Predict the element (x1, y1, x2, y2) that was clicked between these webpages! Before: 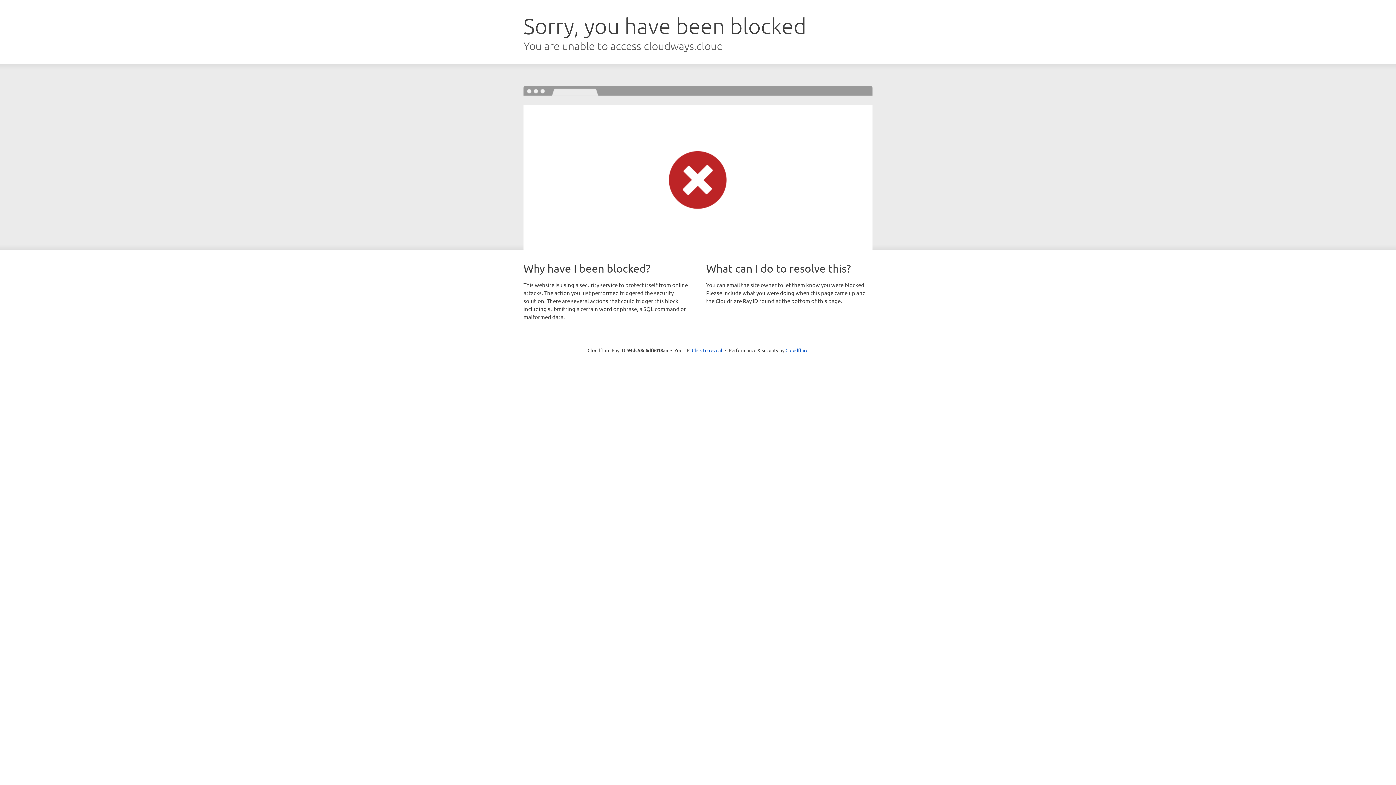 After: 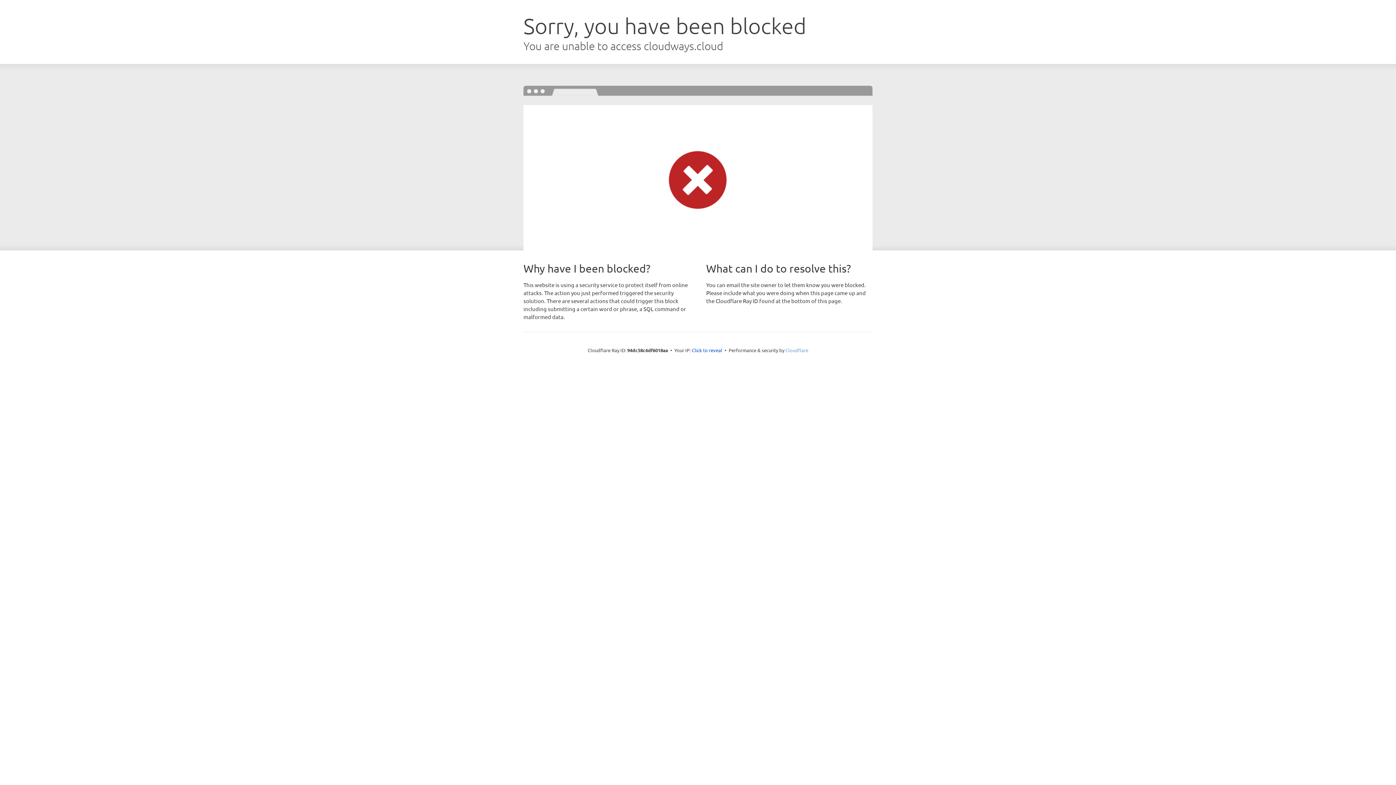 Action: label: Cloudflare bbox: (785, 347, 808, 353)